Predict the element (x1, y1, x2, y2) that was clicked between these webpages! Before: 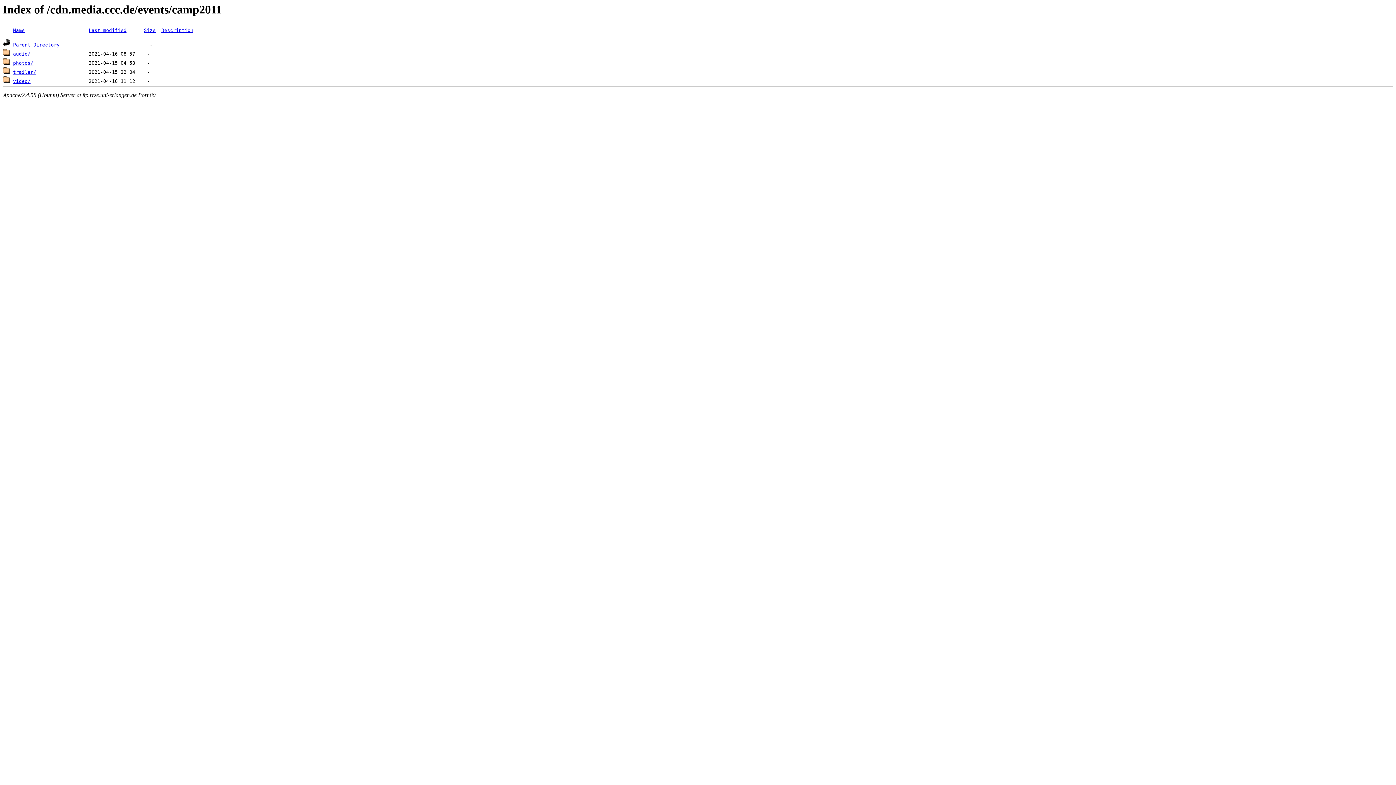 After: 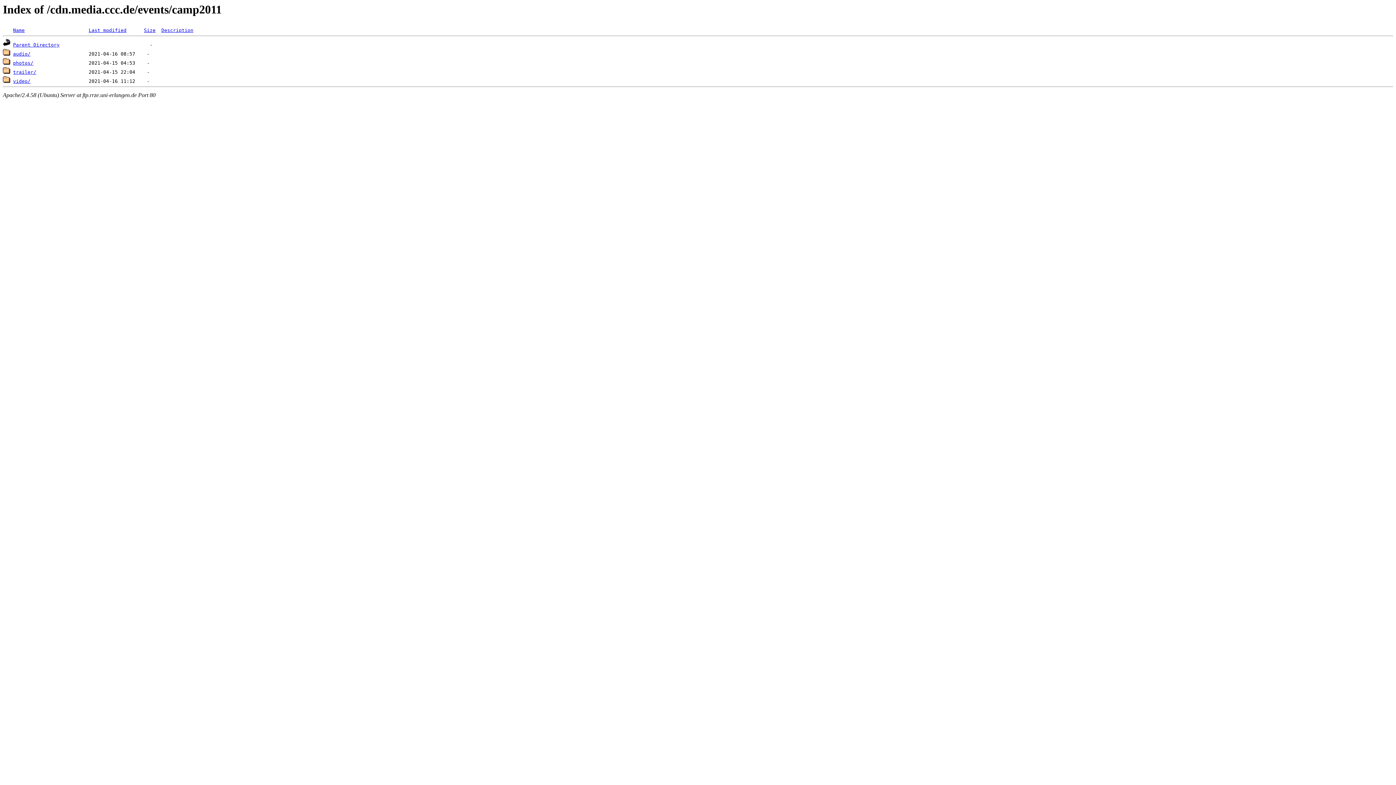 Action: bbox: (161, 27, 193, 33) label: Description